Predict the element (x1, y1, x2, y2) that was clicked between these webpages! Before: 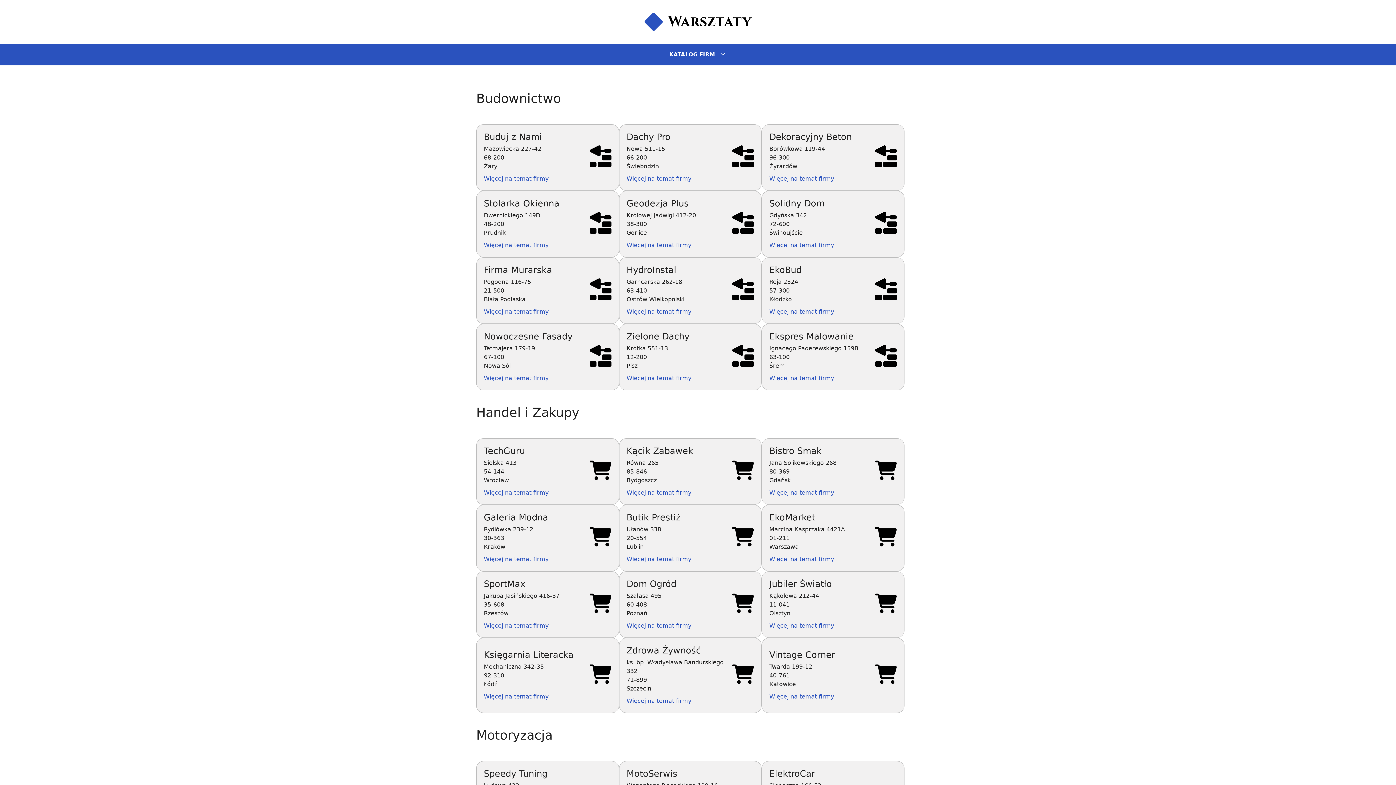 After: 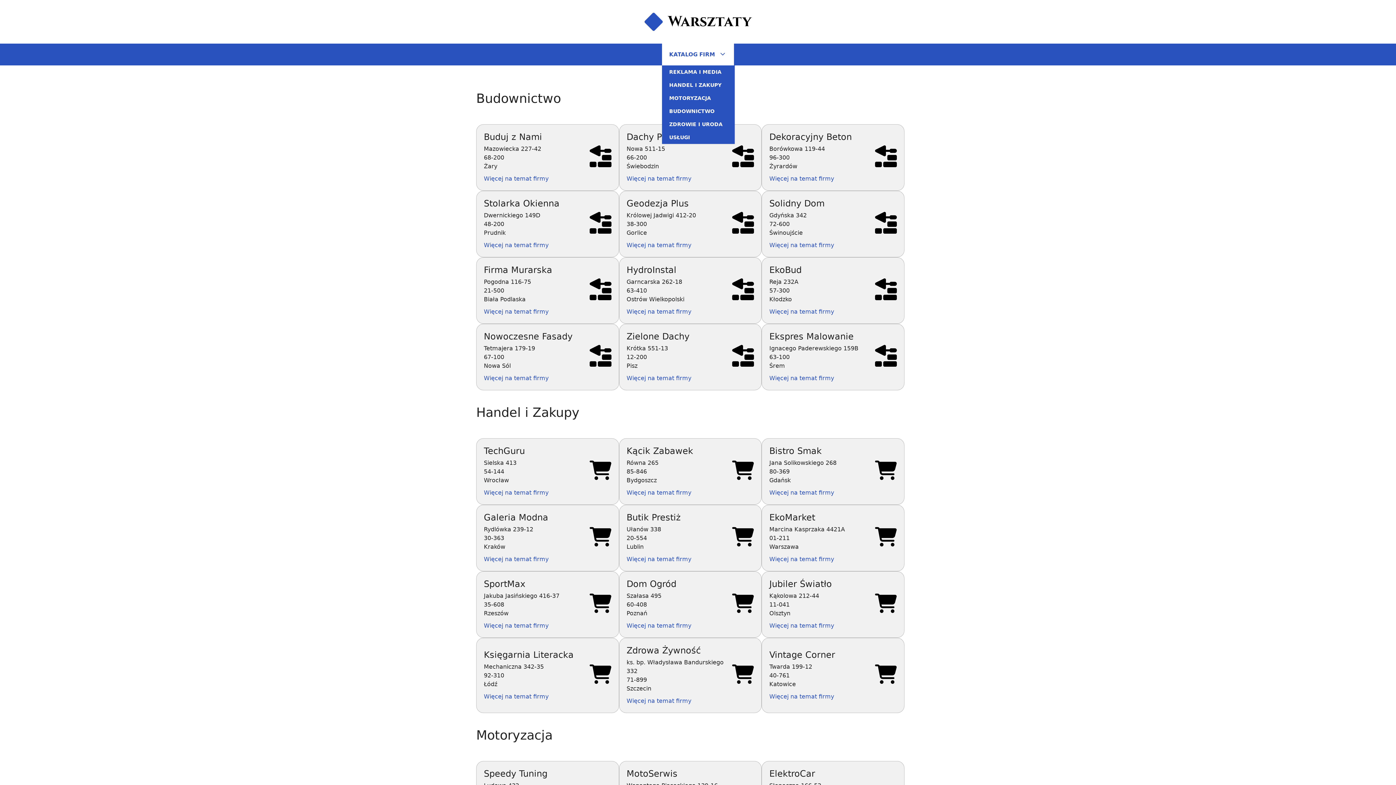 Action: bbox: (662, 43, 734, 65) label: KATALOG FIRM